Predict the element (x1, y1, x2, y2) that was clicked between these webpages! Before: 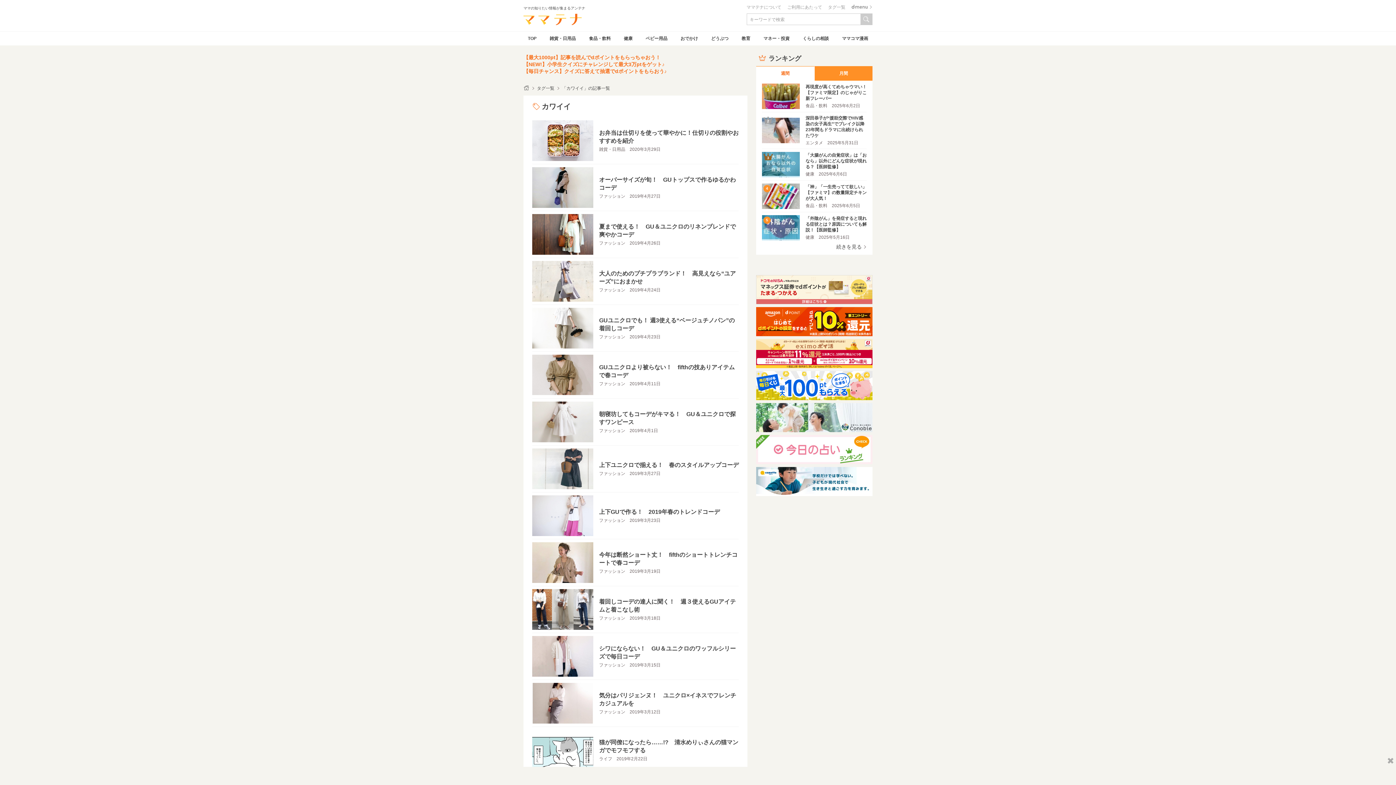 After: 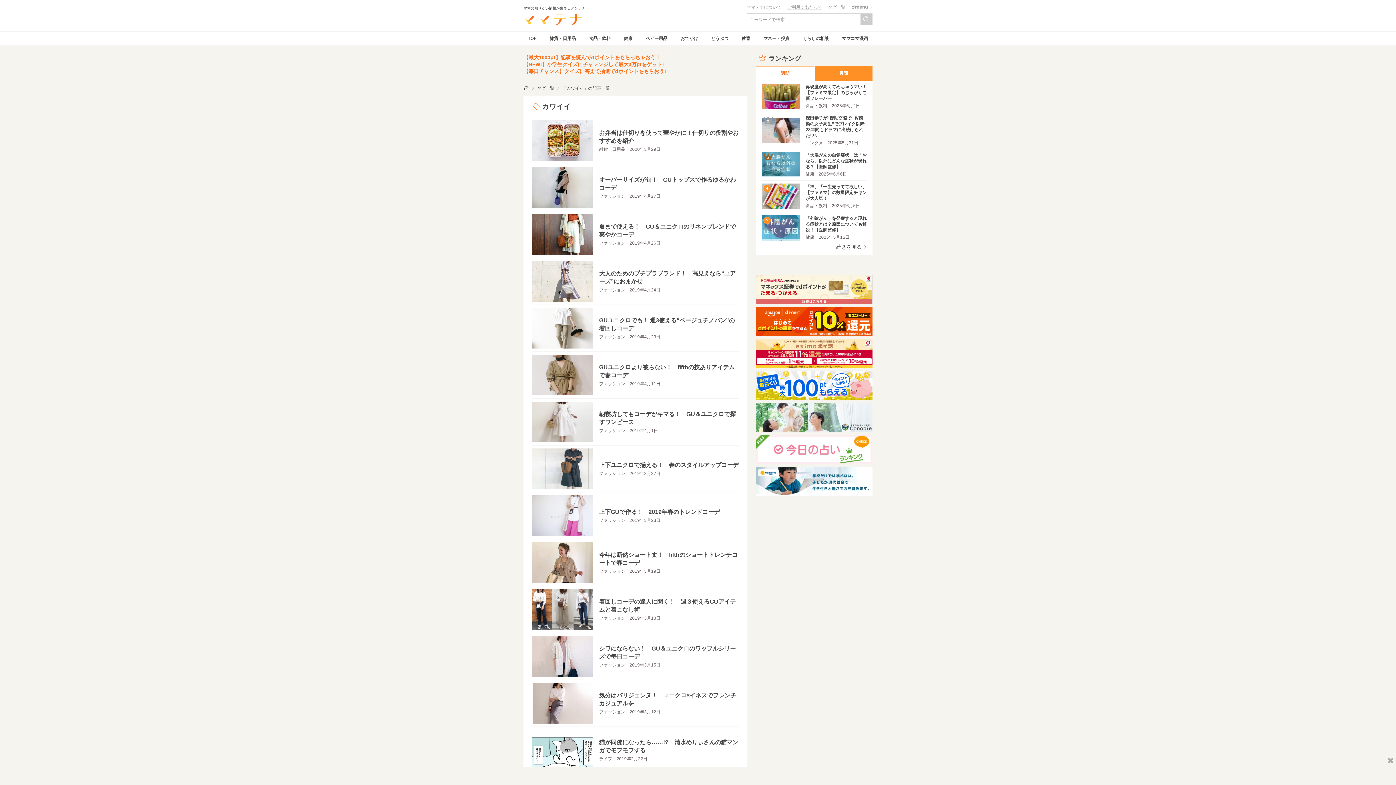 Action: bbox: (787, 4, 822, 9) label: ご利用にあたって